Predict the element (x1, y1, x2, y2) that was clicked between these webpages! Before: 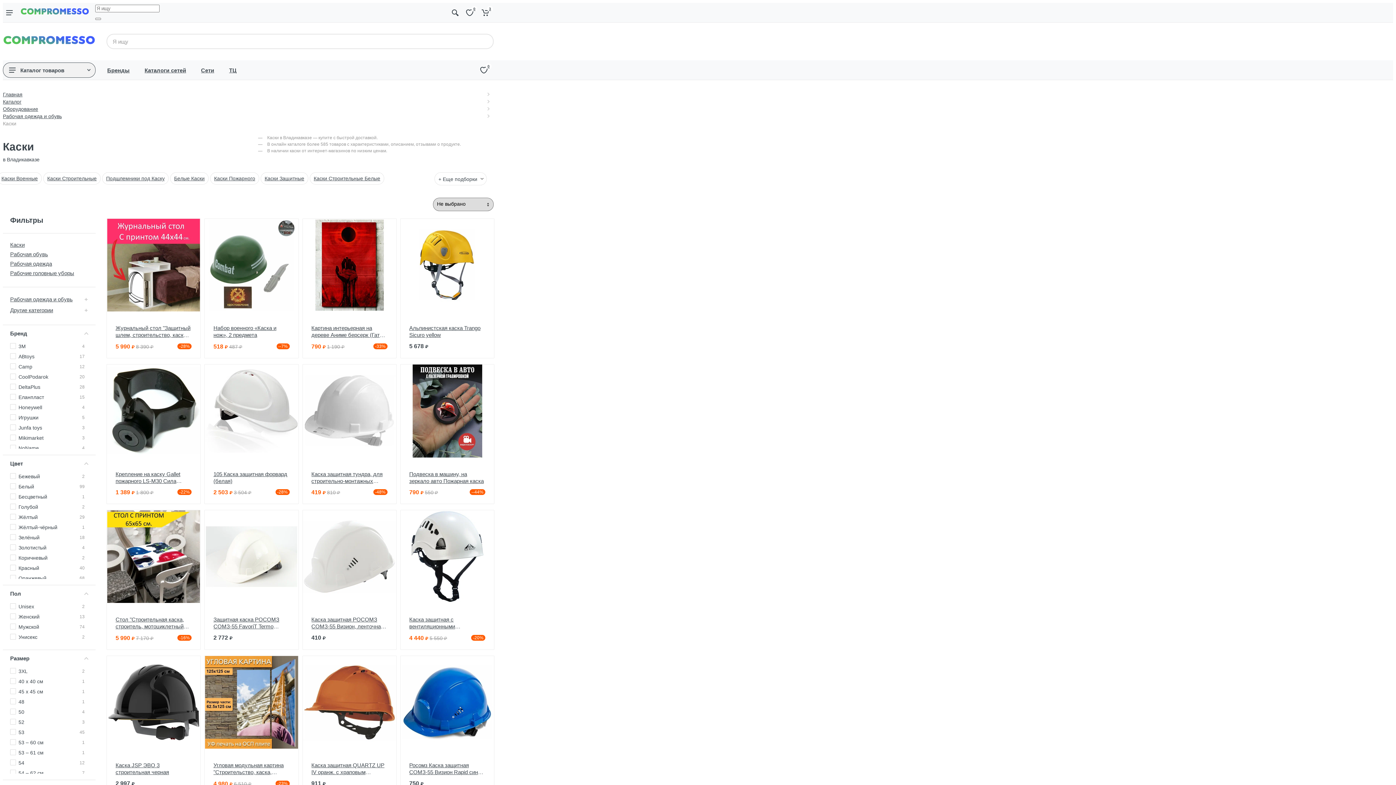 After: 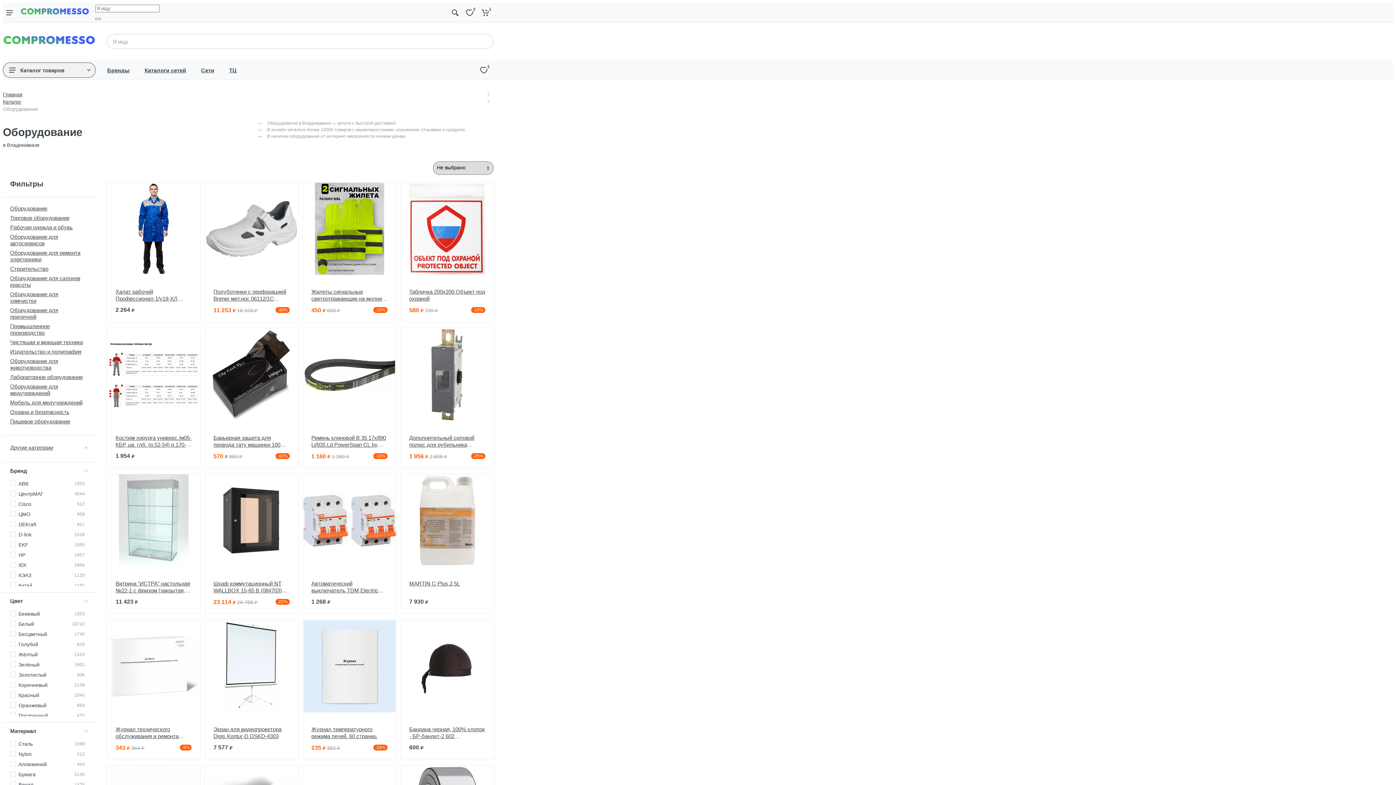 Action: bbox: (2, 106, 38, 112) label: Оборудование